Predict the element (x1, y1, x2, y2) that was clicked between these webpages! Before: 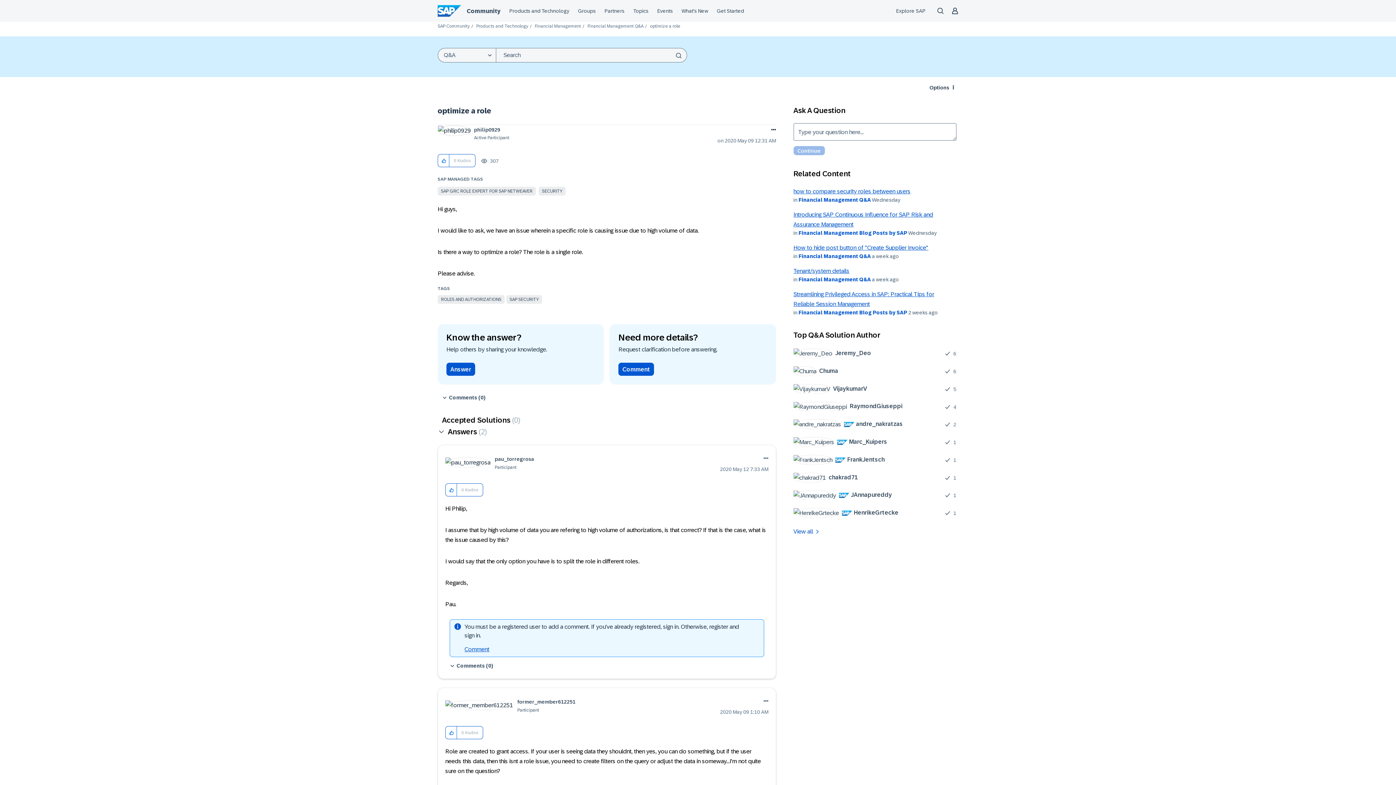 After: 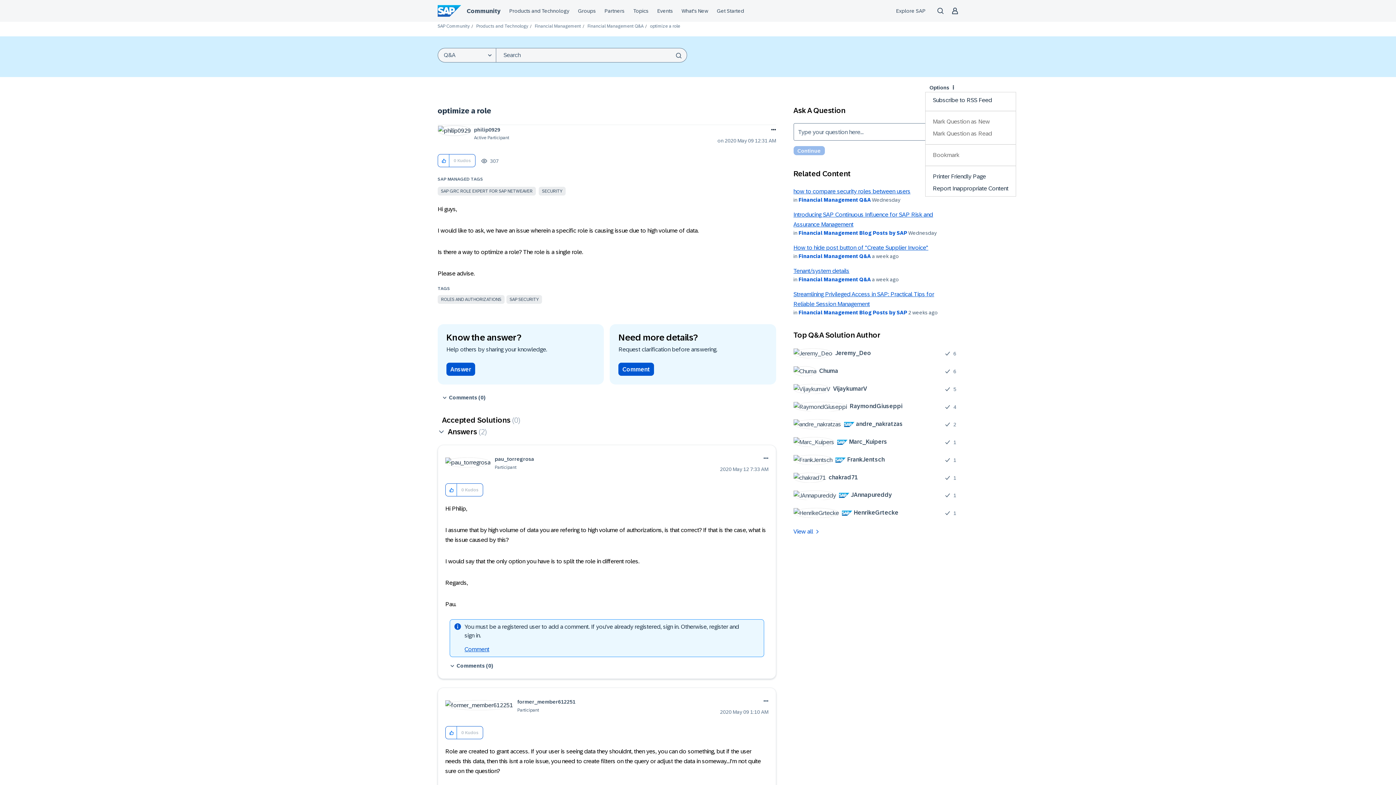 Action: label: Options bbox: (925, 82, 958, 92)